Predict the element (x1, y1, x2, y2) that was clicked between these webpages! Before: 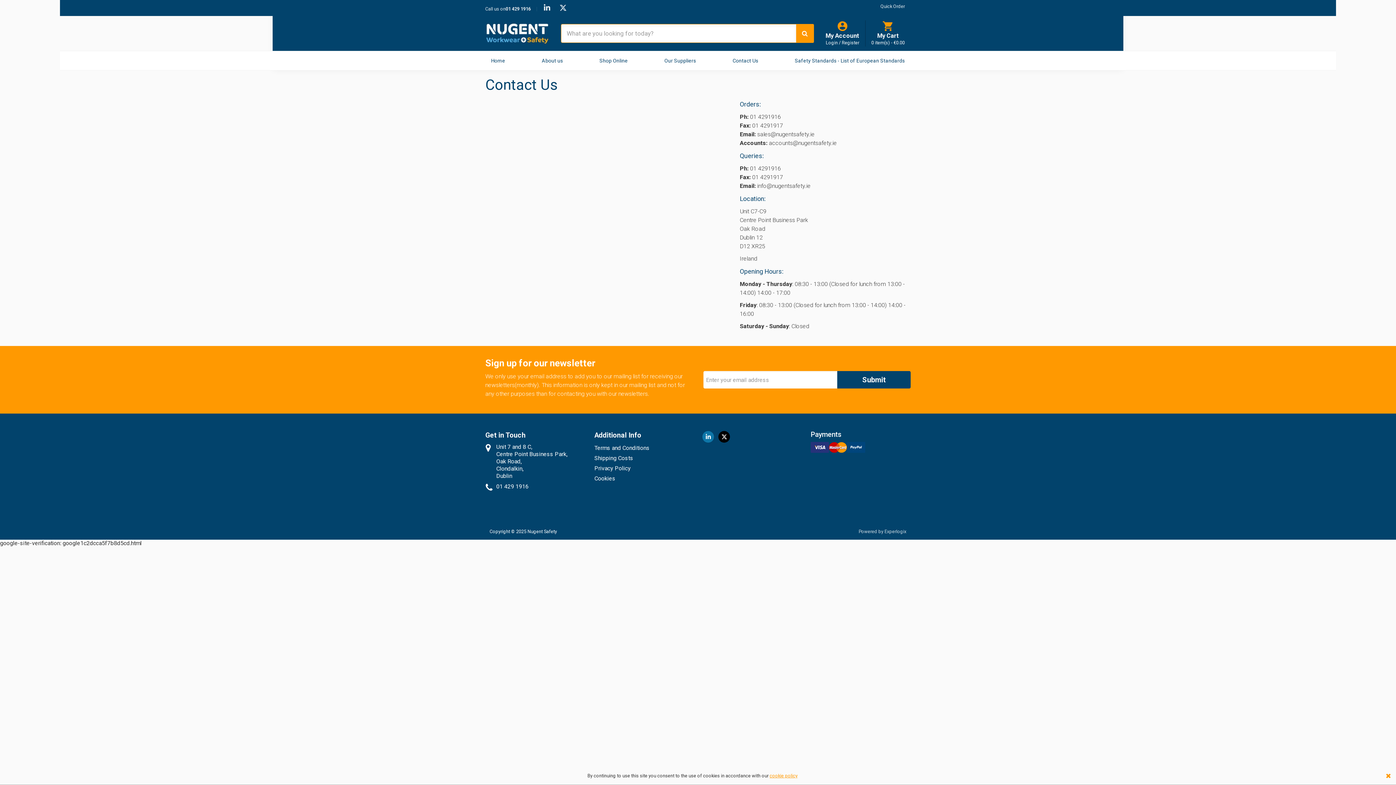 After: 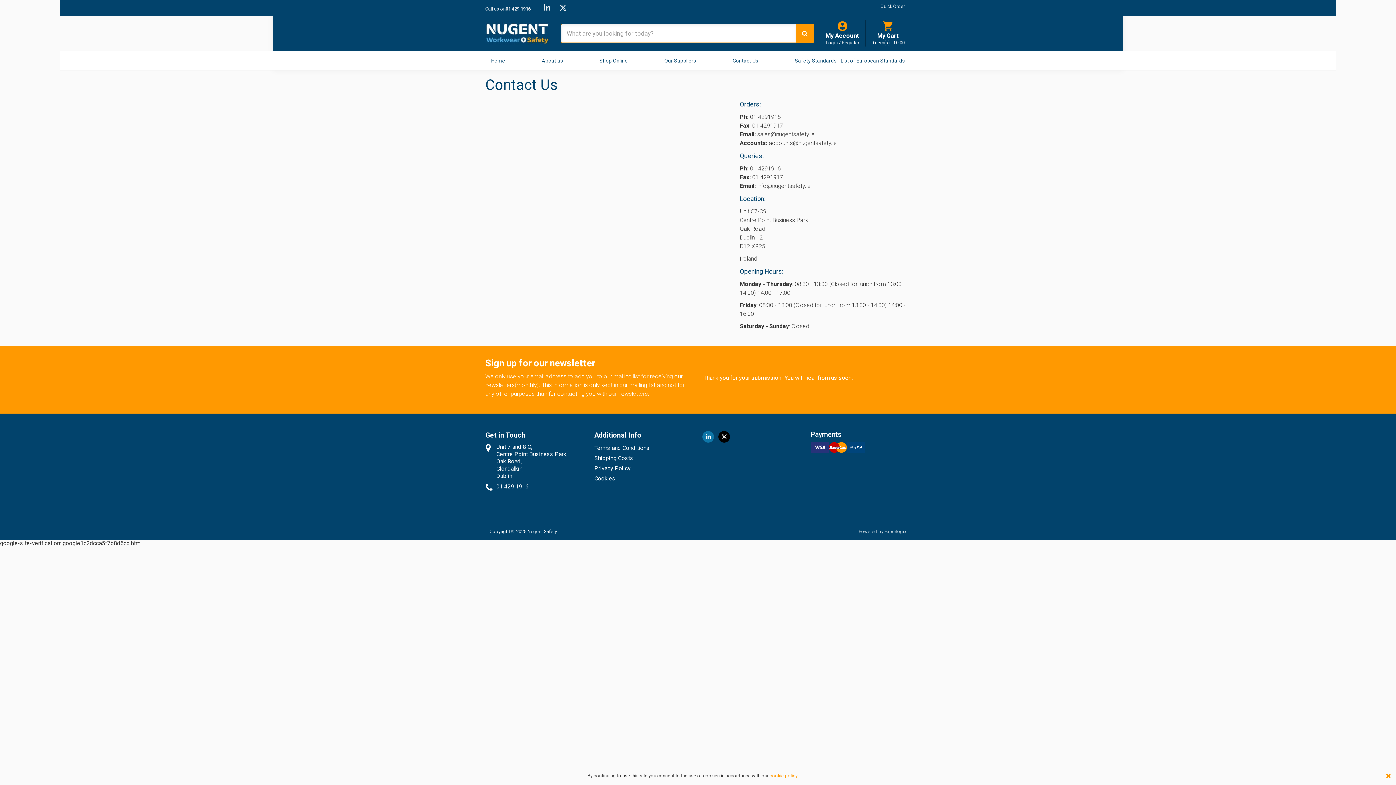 Action: label: Submit bbox: (837, 371, 910, 388)